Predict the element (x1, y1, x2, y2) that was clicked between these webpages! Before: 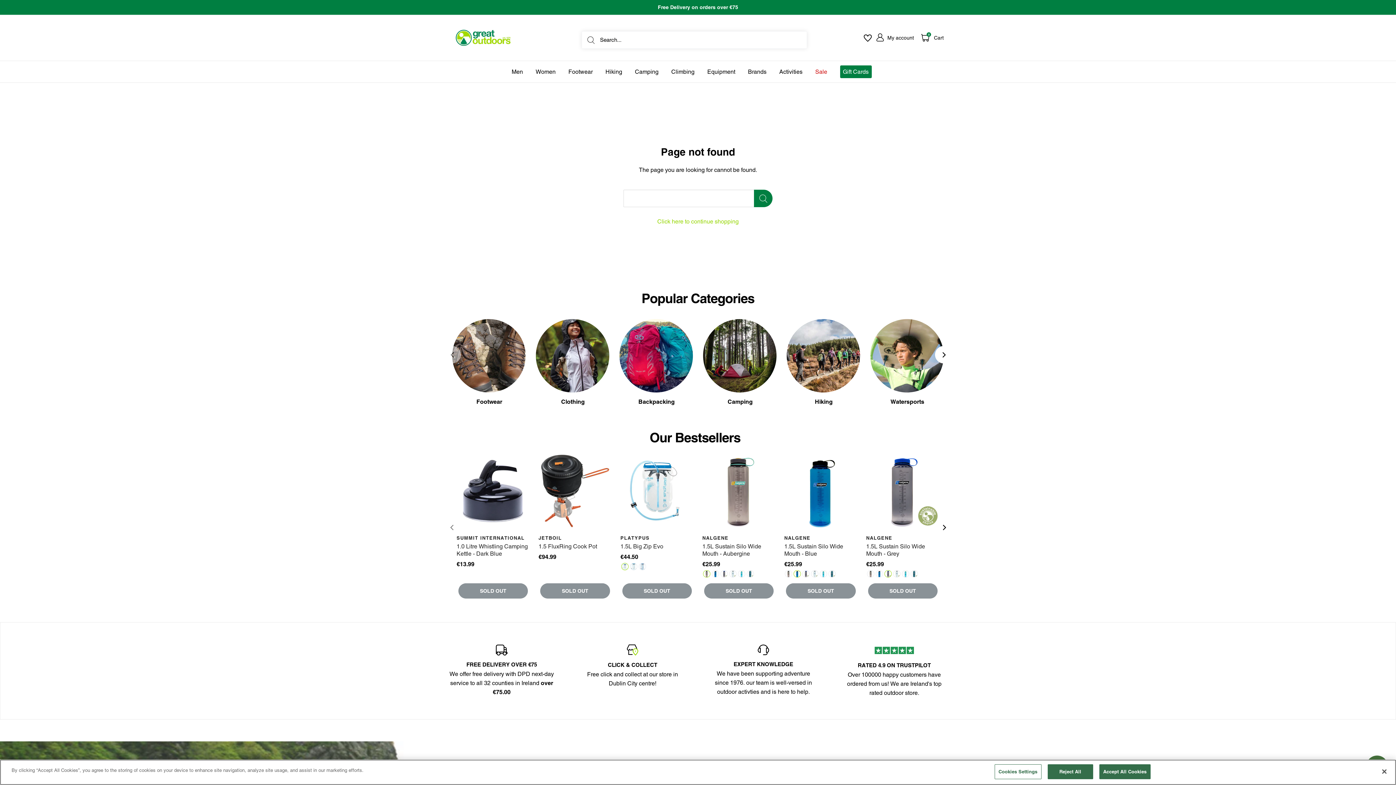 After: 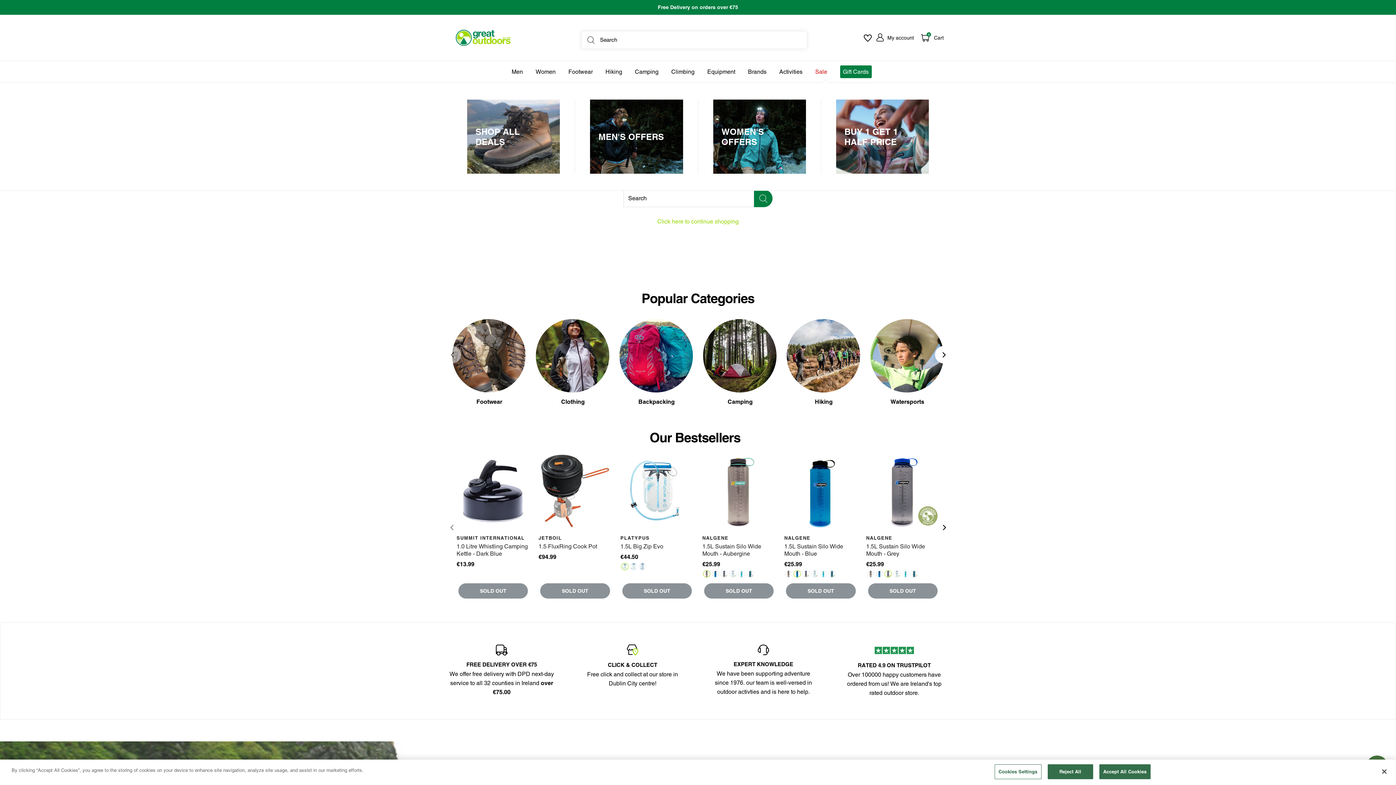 Action: bbox: (815, 66, 827, 76) label: Sale